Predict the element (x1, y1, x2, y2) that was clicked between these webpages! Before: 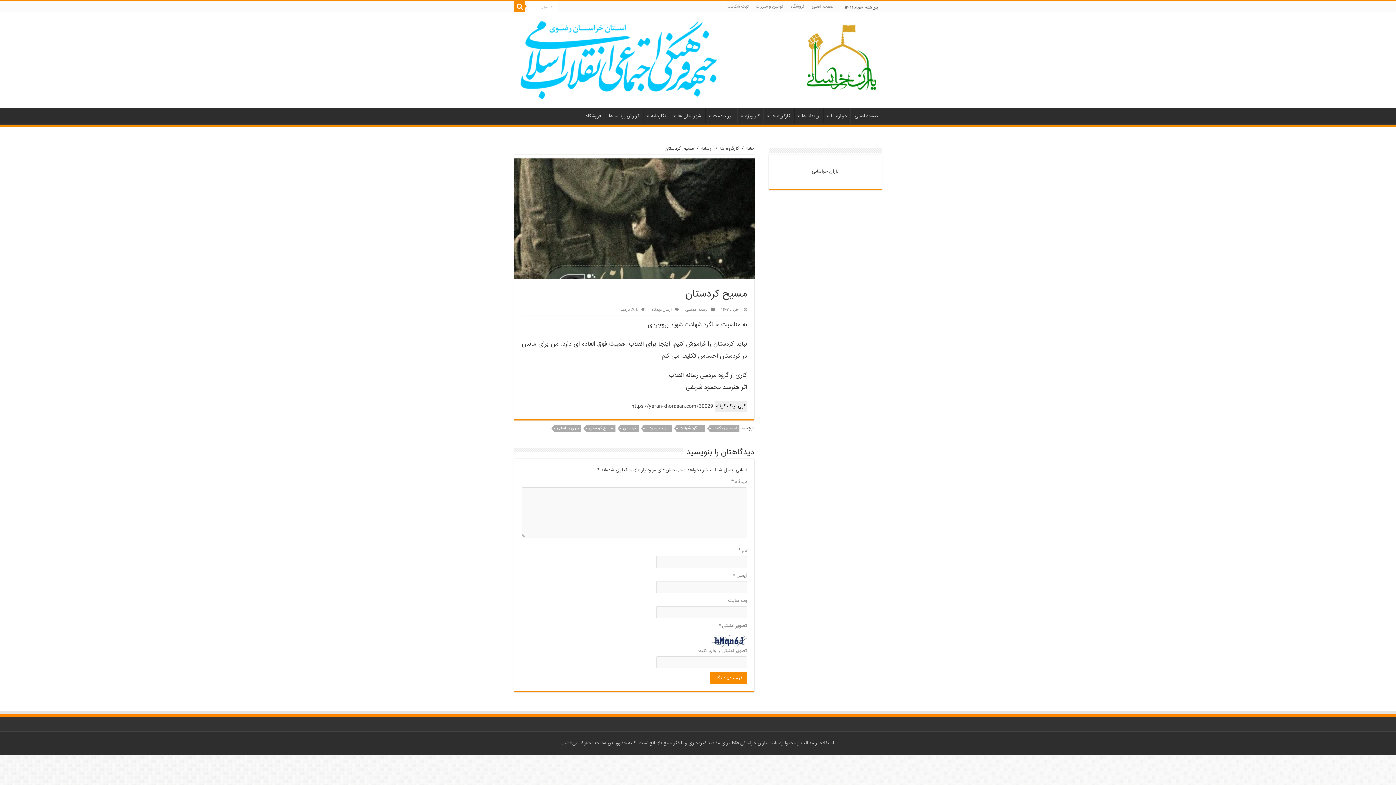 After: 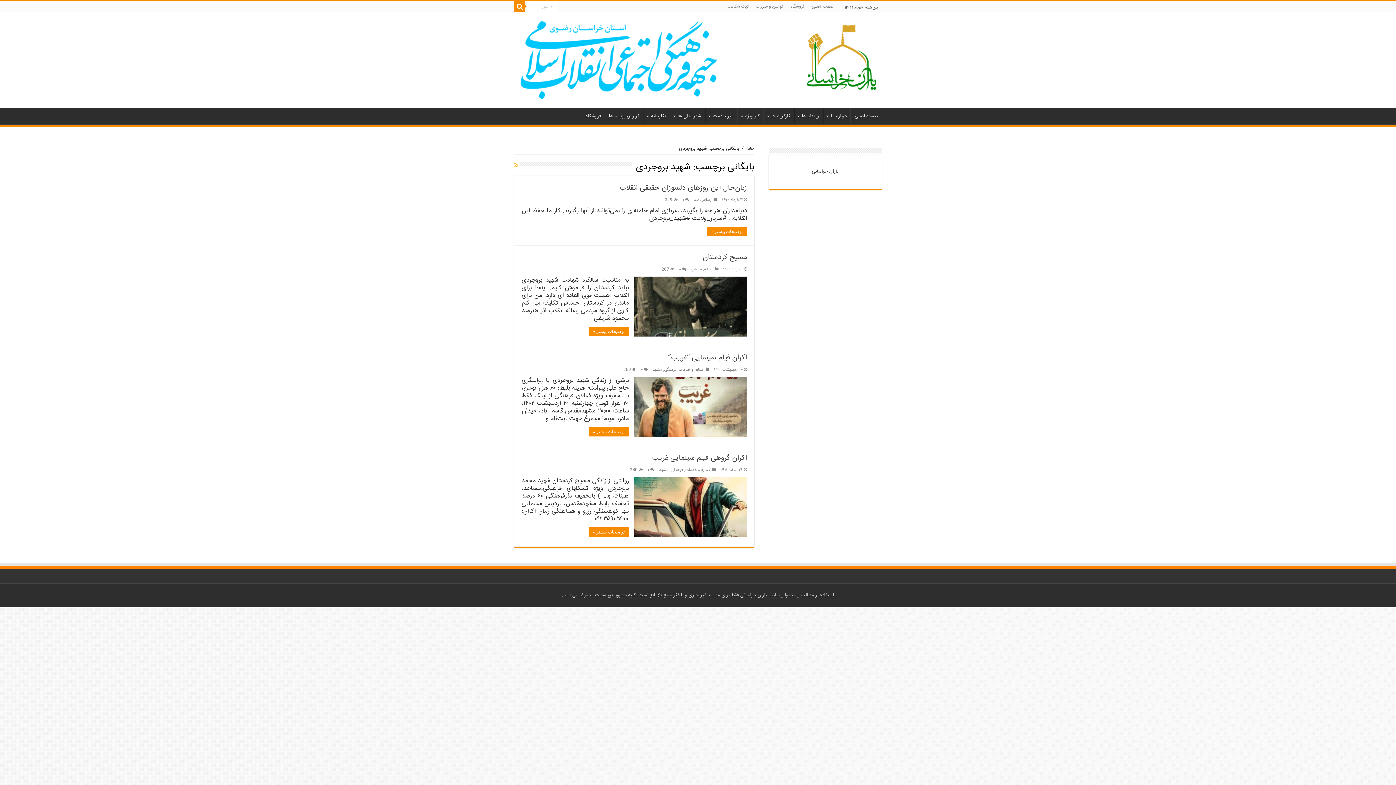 Action: label: شهید بروجردی bbox: (644, 425, 672, 432)